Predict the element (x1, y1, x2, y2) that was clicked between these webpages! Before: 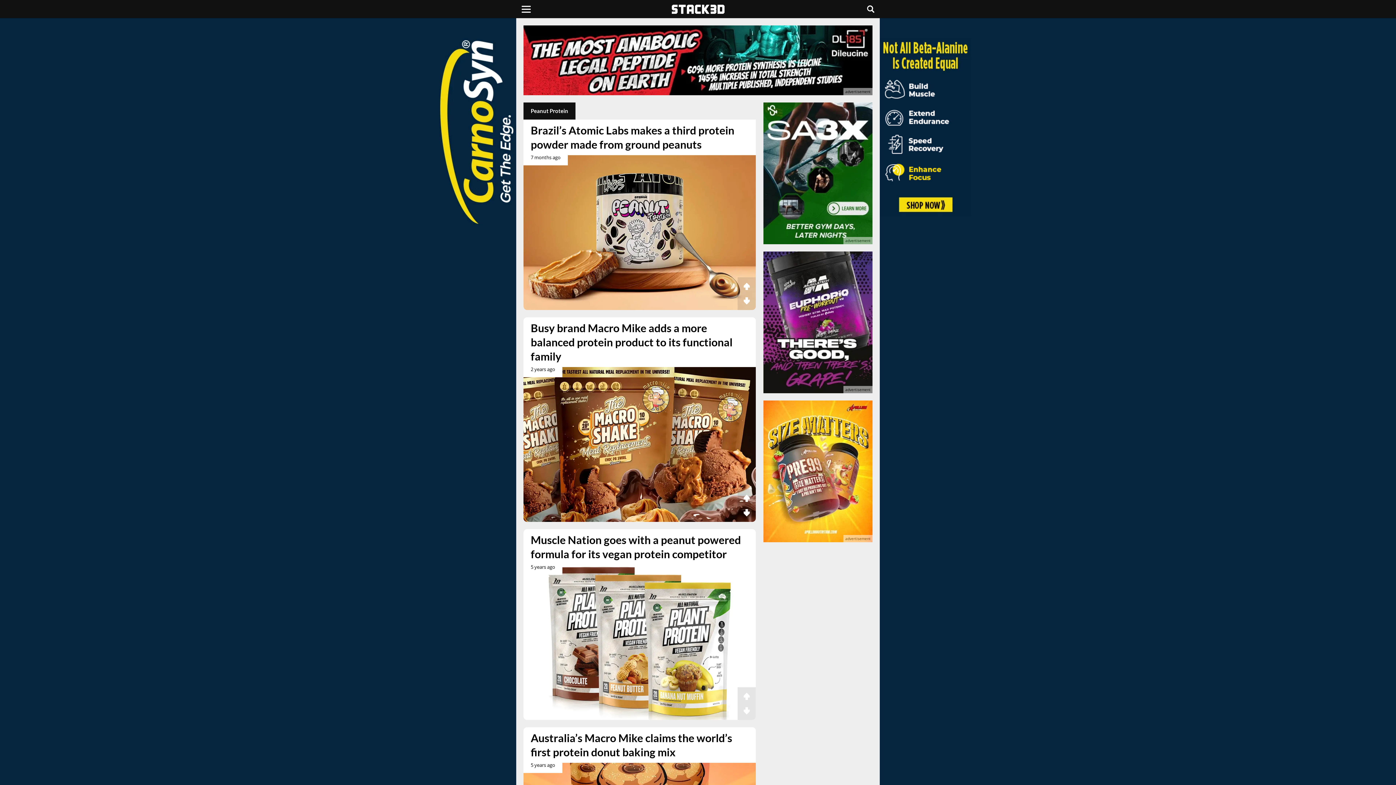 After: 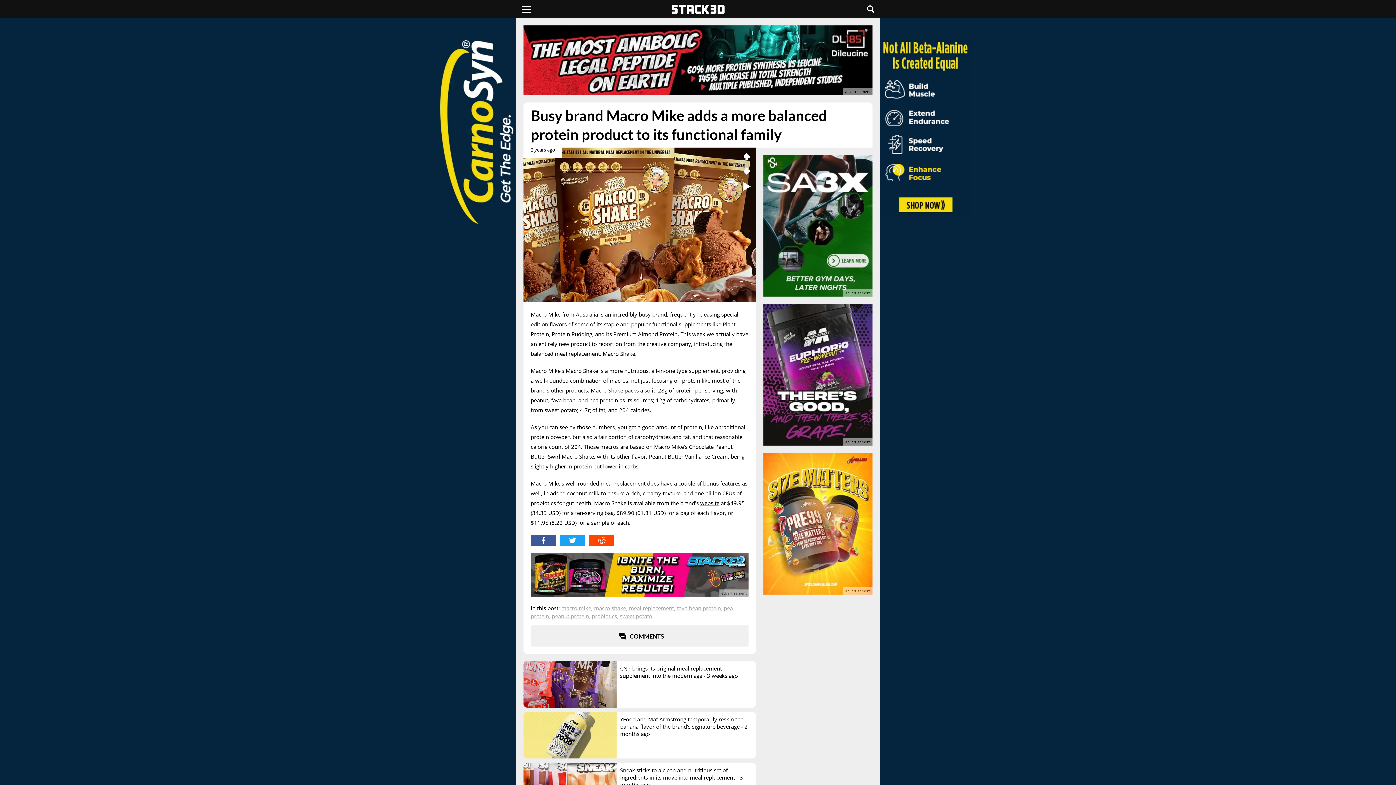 Action: label: Busy brand Macro Mike adds a more balanced protein product to its functional family
2 years ago bbox: (523, 317, 756, 522)